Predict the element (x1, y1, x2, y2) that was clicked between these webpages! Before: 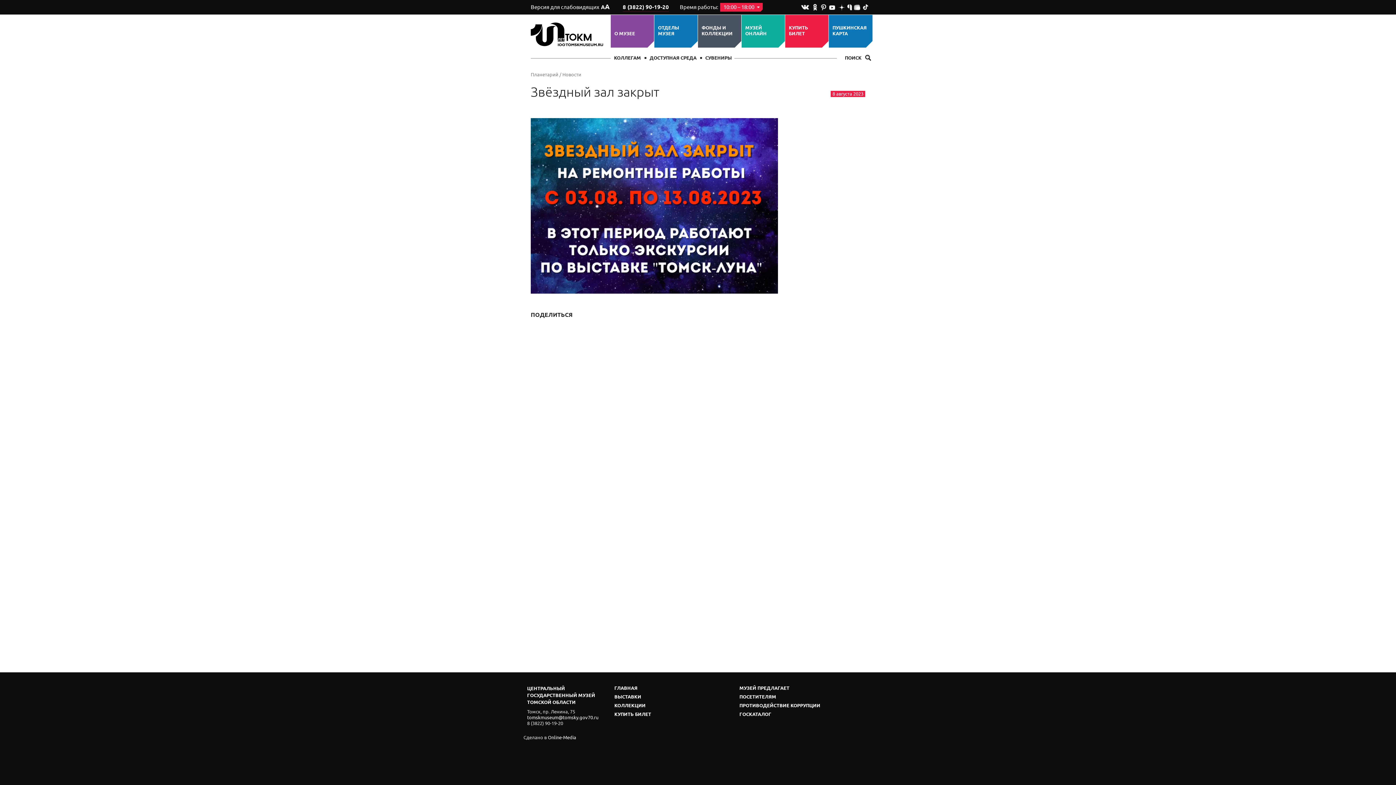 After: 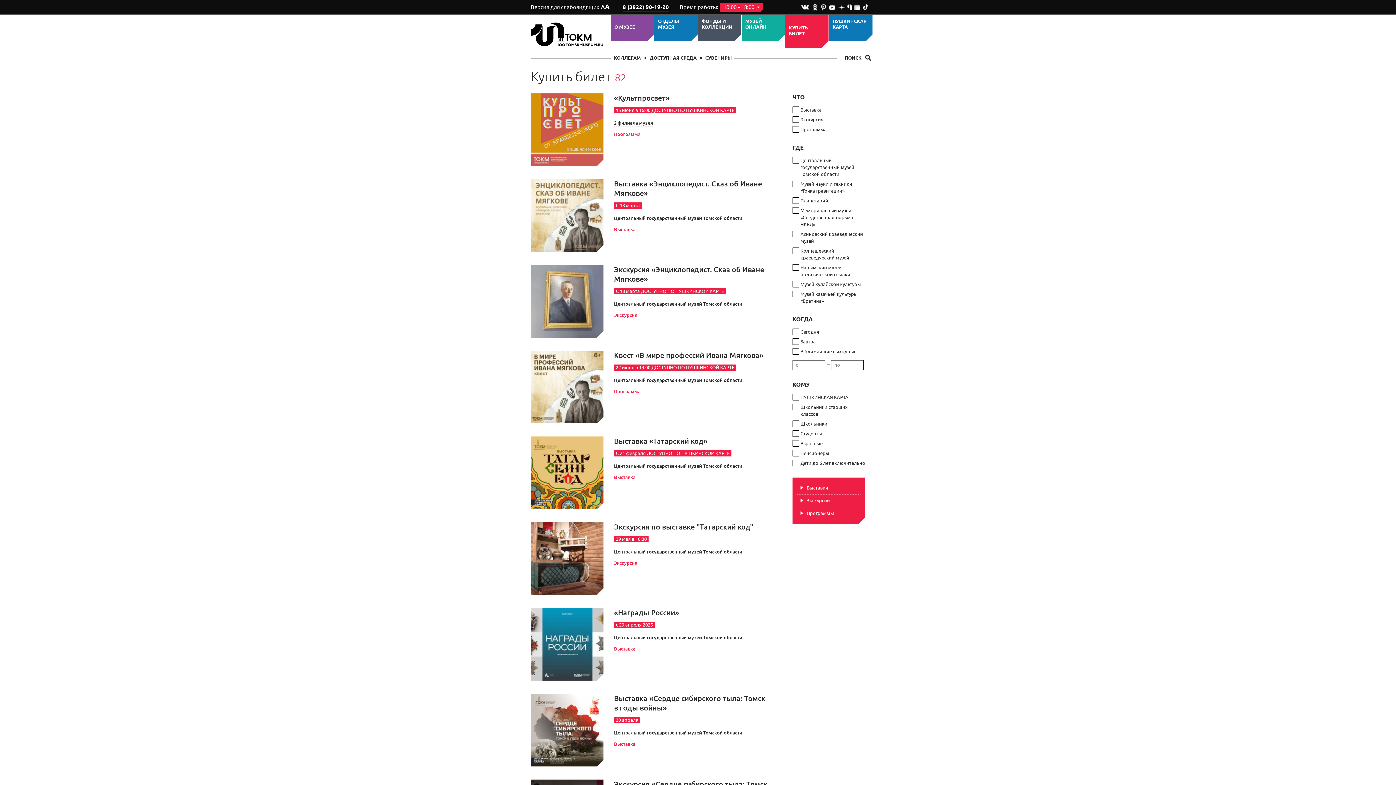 Action: label: КУПИТЬ БИЛЕТ bbox: (614, 712, 738, 717)